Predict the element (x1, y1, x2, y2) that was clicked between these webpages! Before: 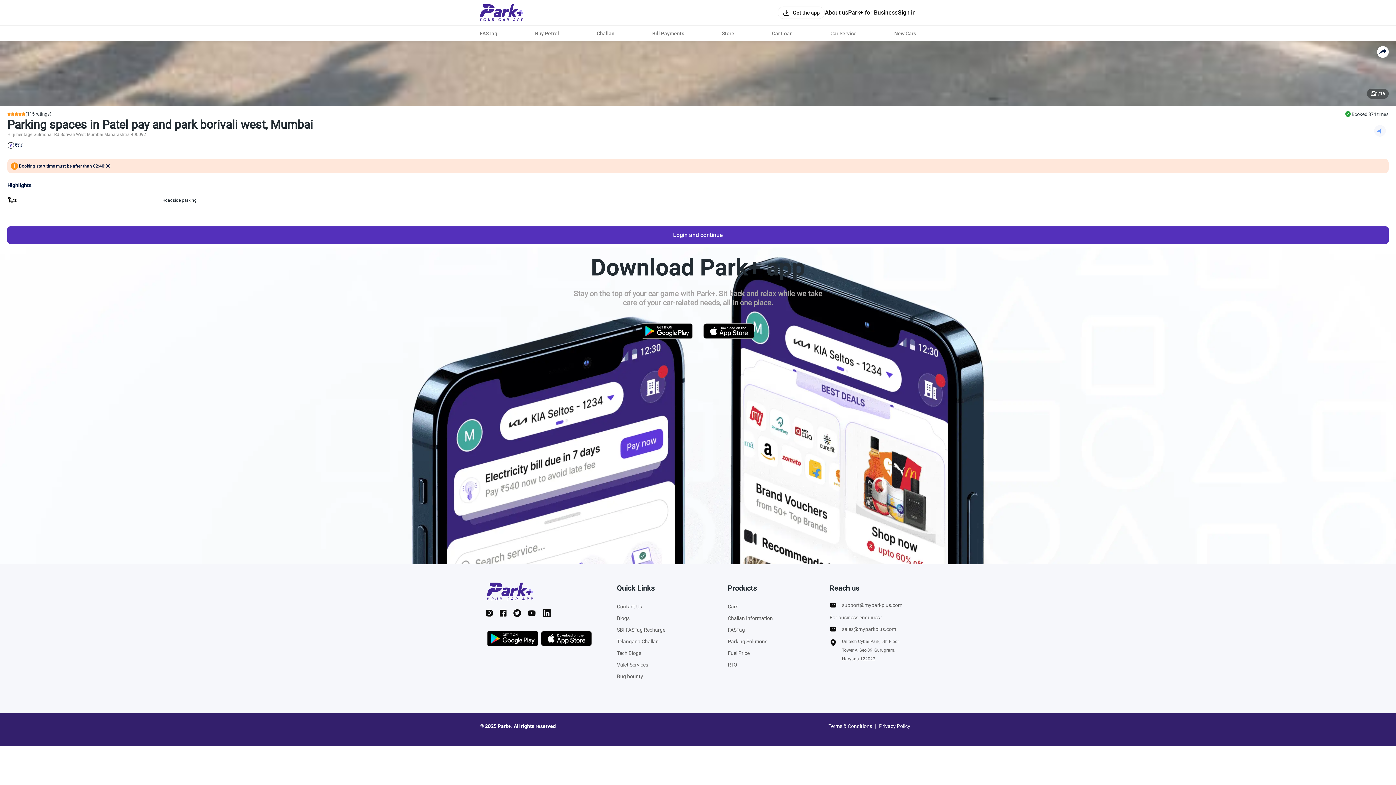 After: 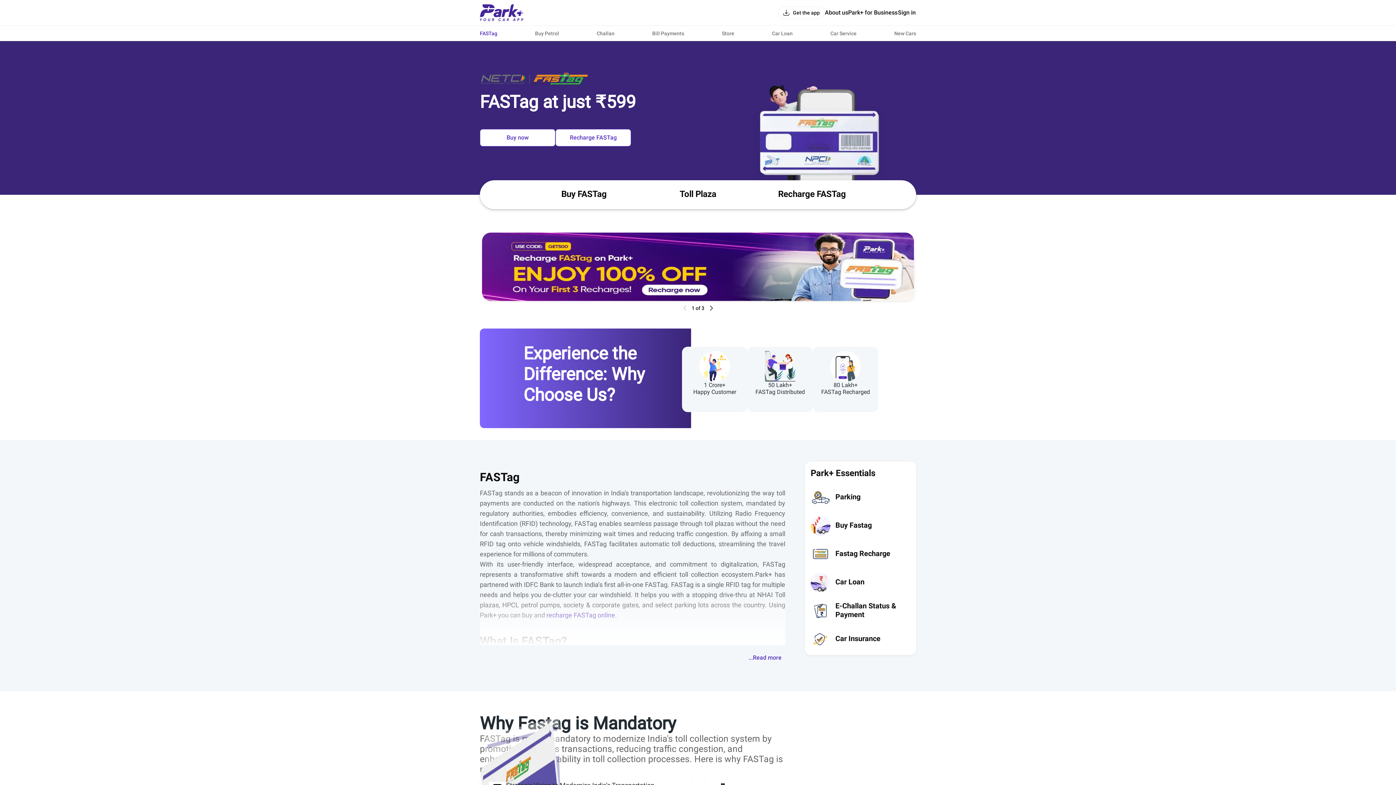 Action: label: FASTag bbox: (480, 30, 497, 36)